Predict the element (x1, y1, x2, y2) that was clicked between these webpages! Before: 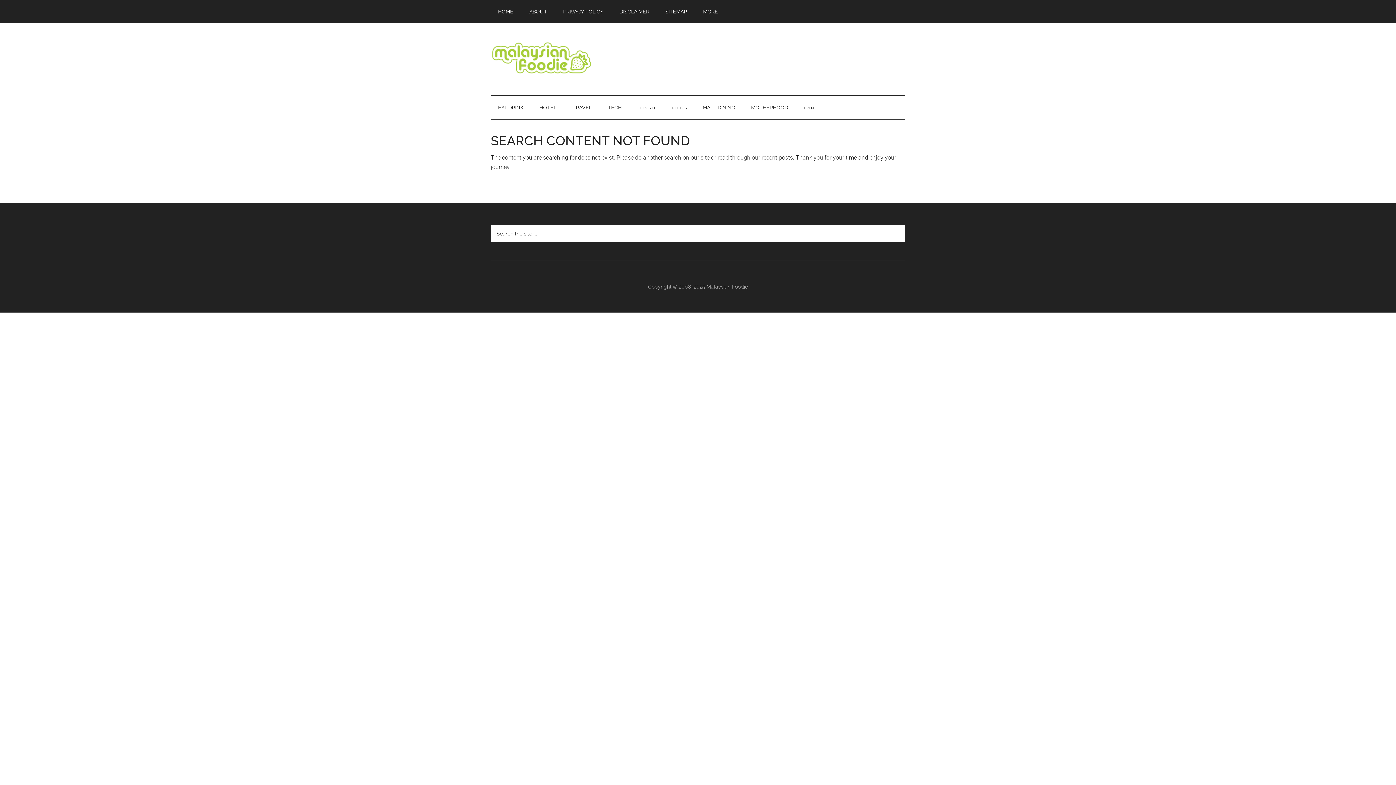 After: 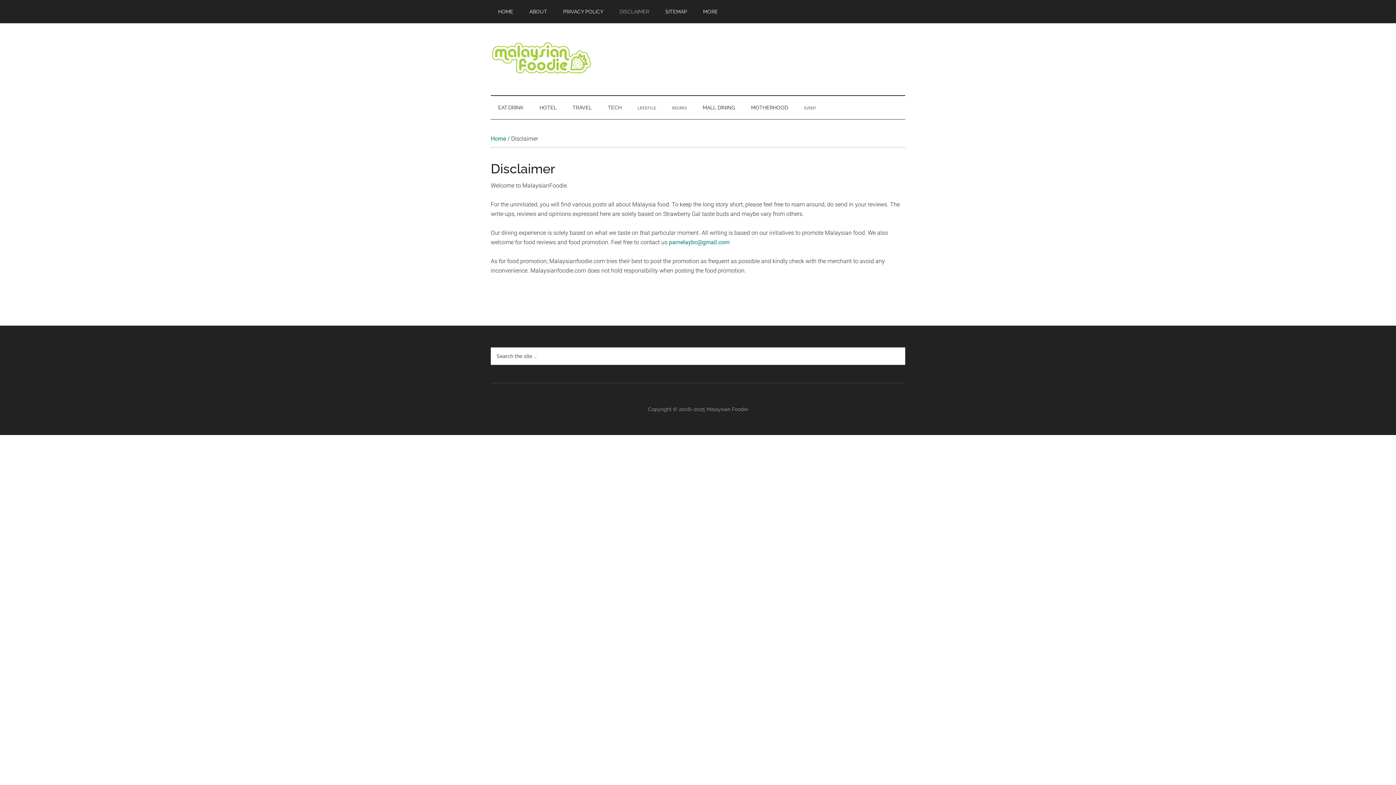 Action: label: DISCLAIMER bbox: (612, 0, 656, 23)